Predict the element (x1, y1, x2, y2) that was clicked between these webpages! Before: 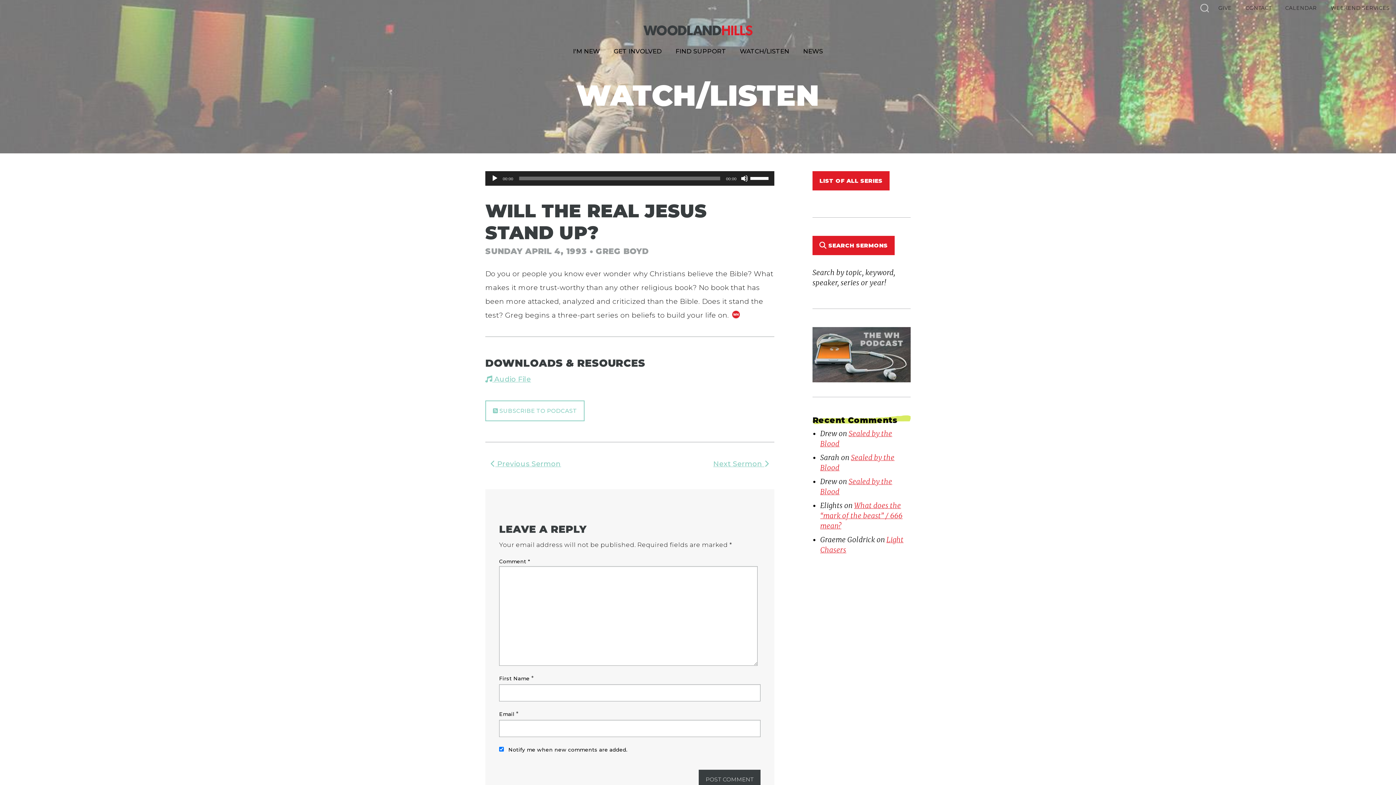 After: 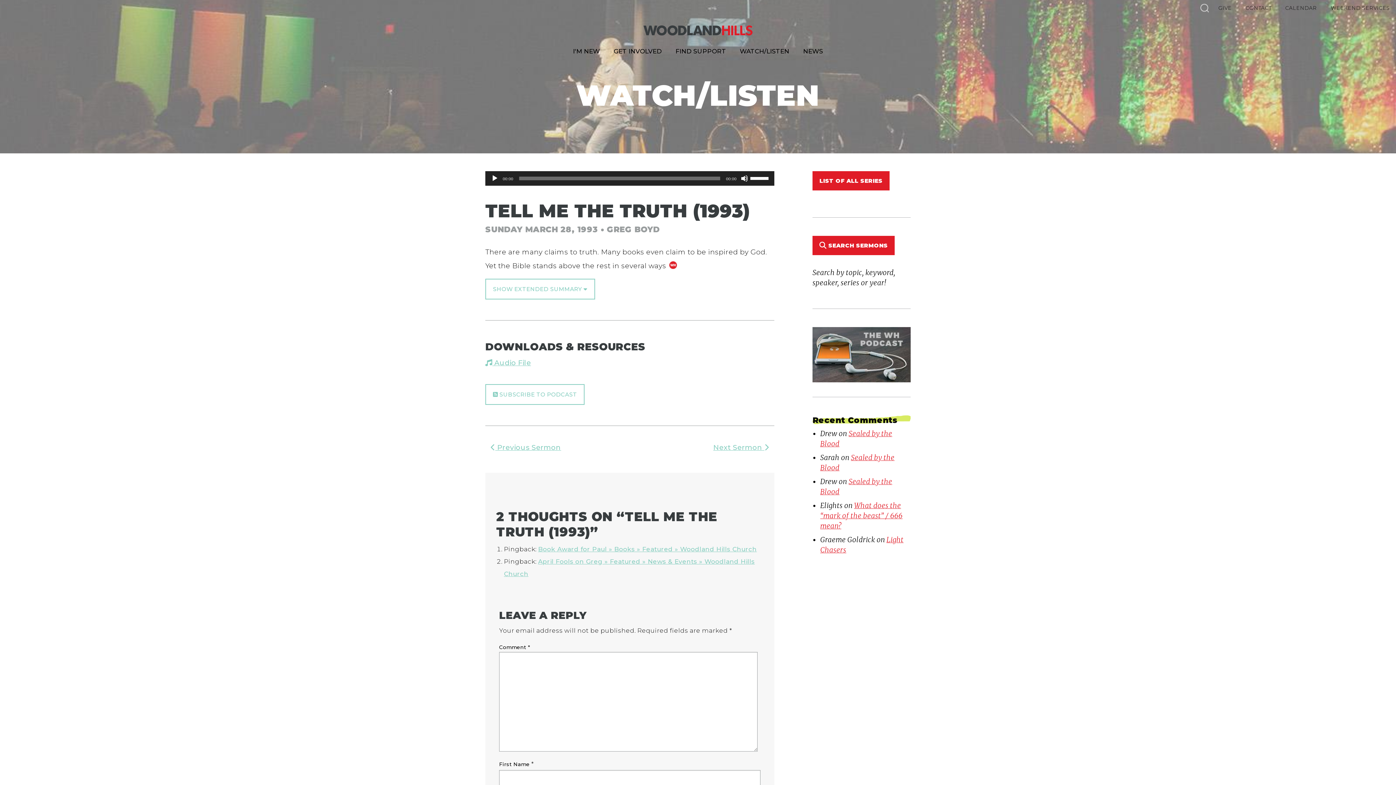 Action: label:  Previous Sermon bbox: (490, 459, 561, 468)